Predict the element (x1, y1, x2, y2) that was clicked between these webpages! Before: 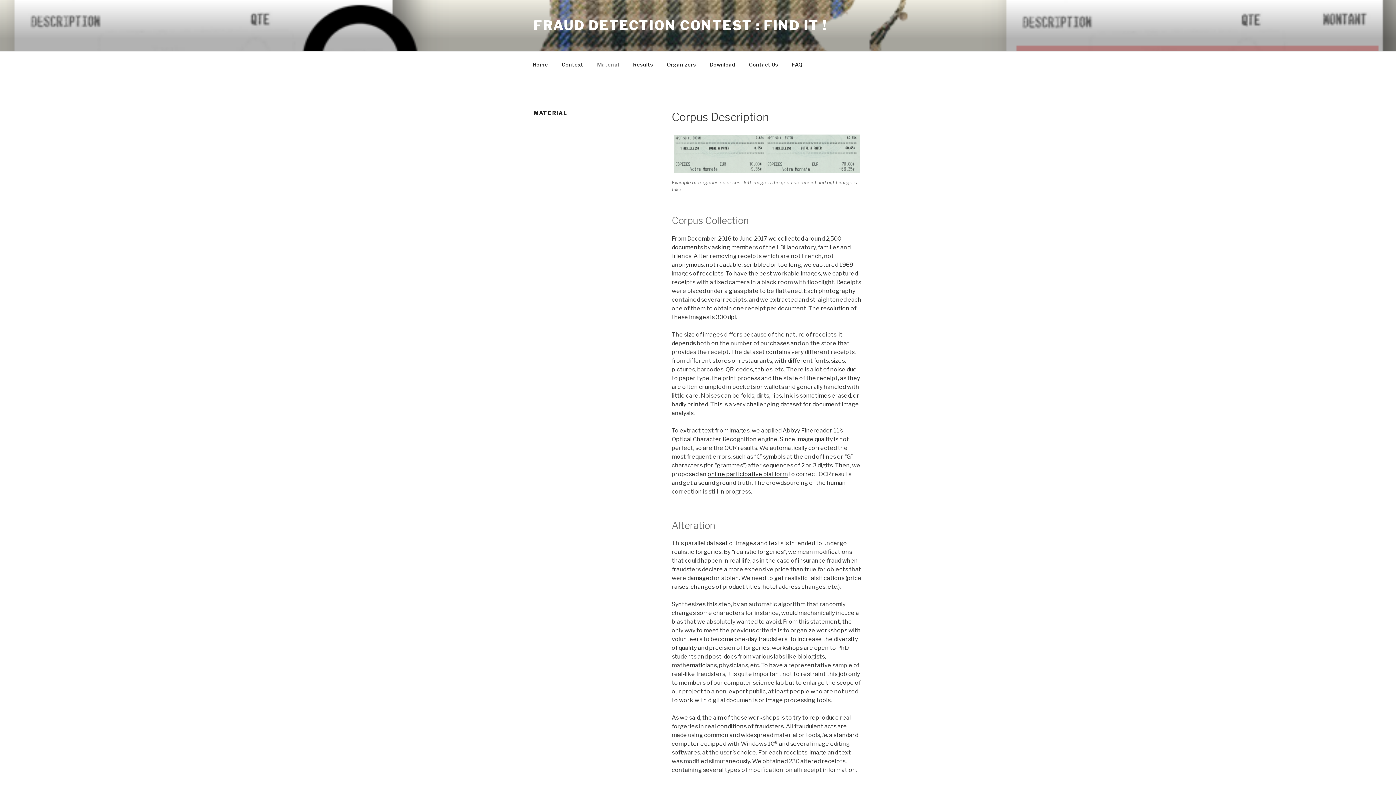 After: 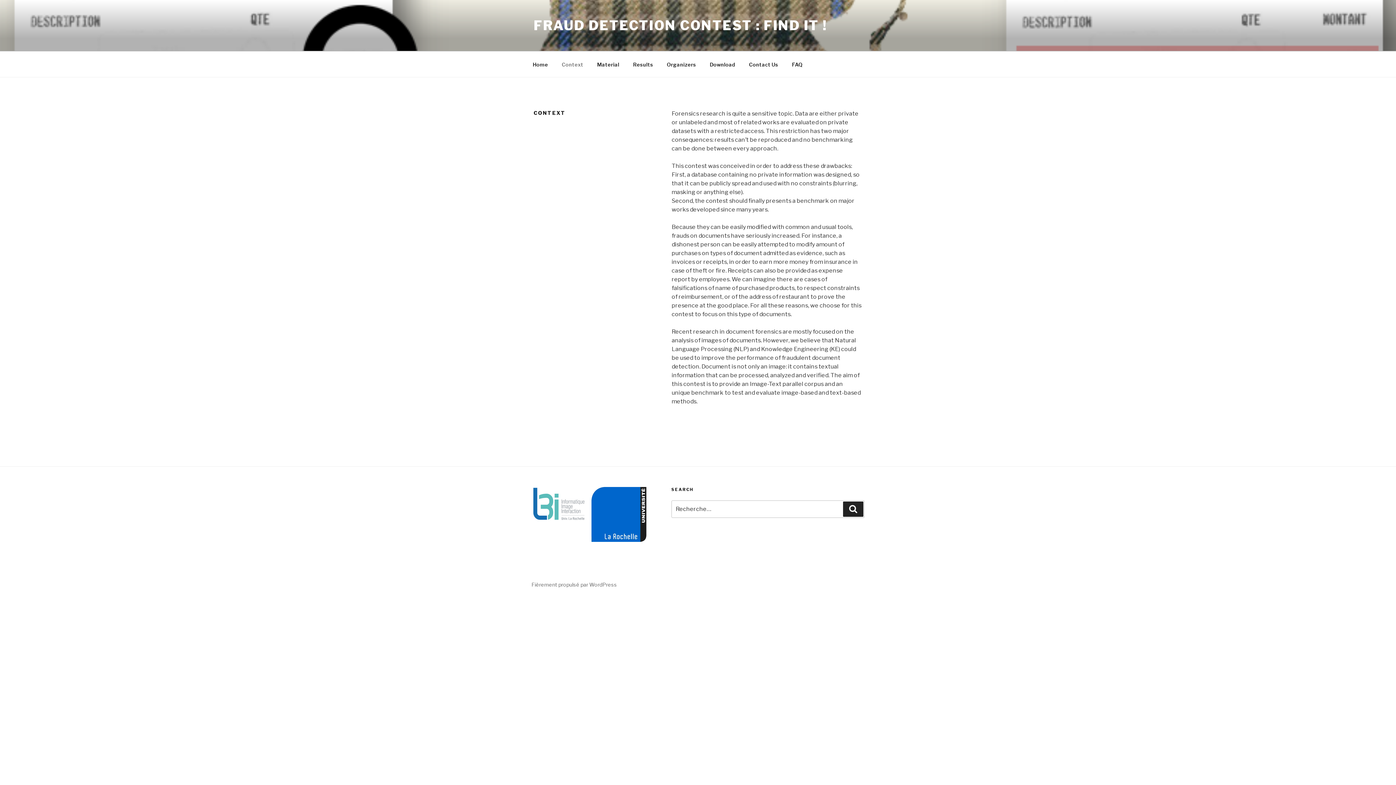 Action: bbox: (555, 55, 589, 73) label: Context